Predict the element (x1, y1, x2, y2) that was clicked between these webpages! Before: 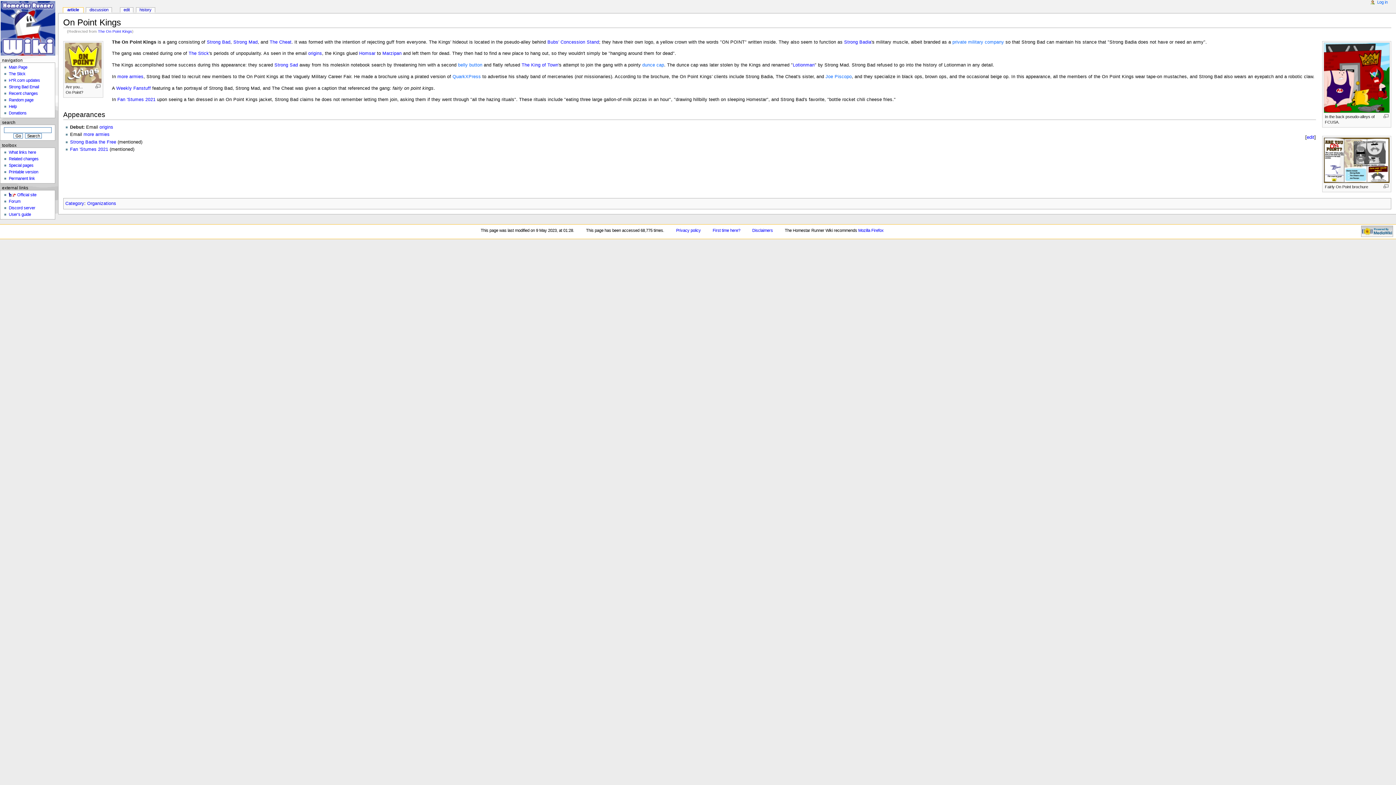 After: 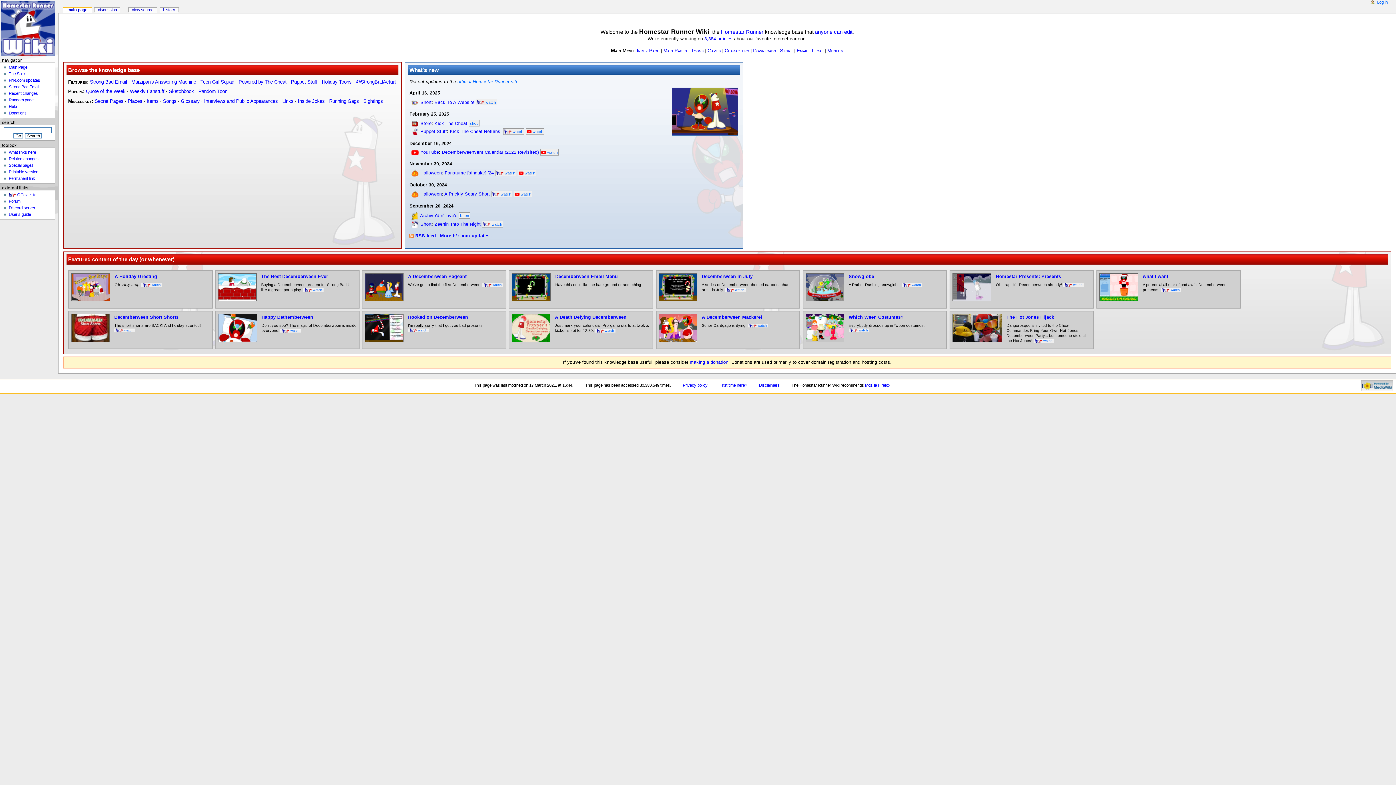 Action: bbox: (0, 0, 56, 56)